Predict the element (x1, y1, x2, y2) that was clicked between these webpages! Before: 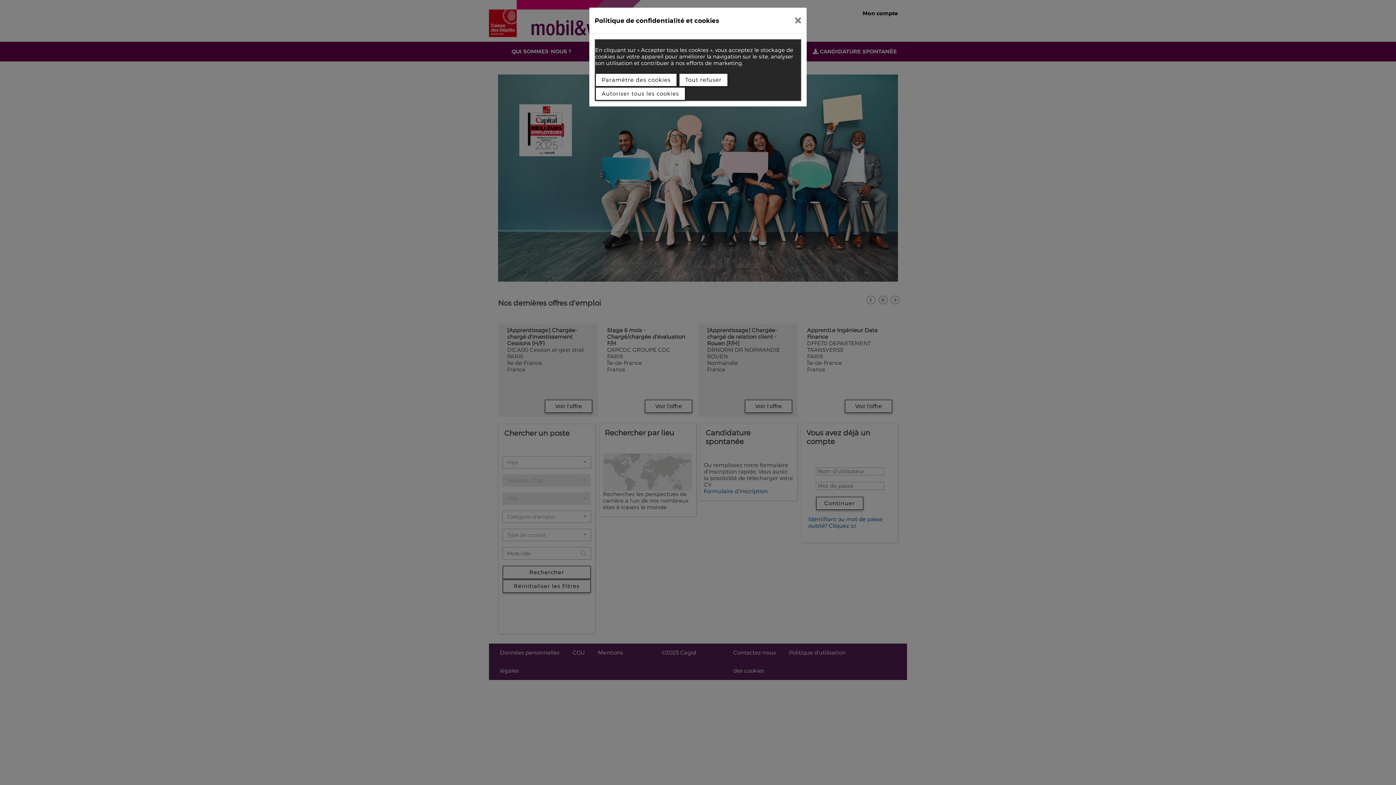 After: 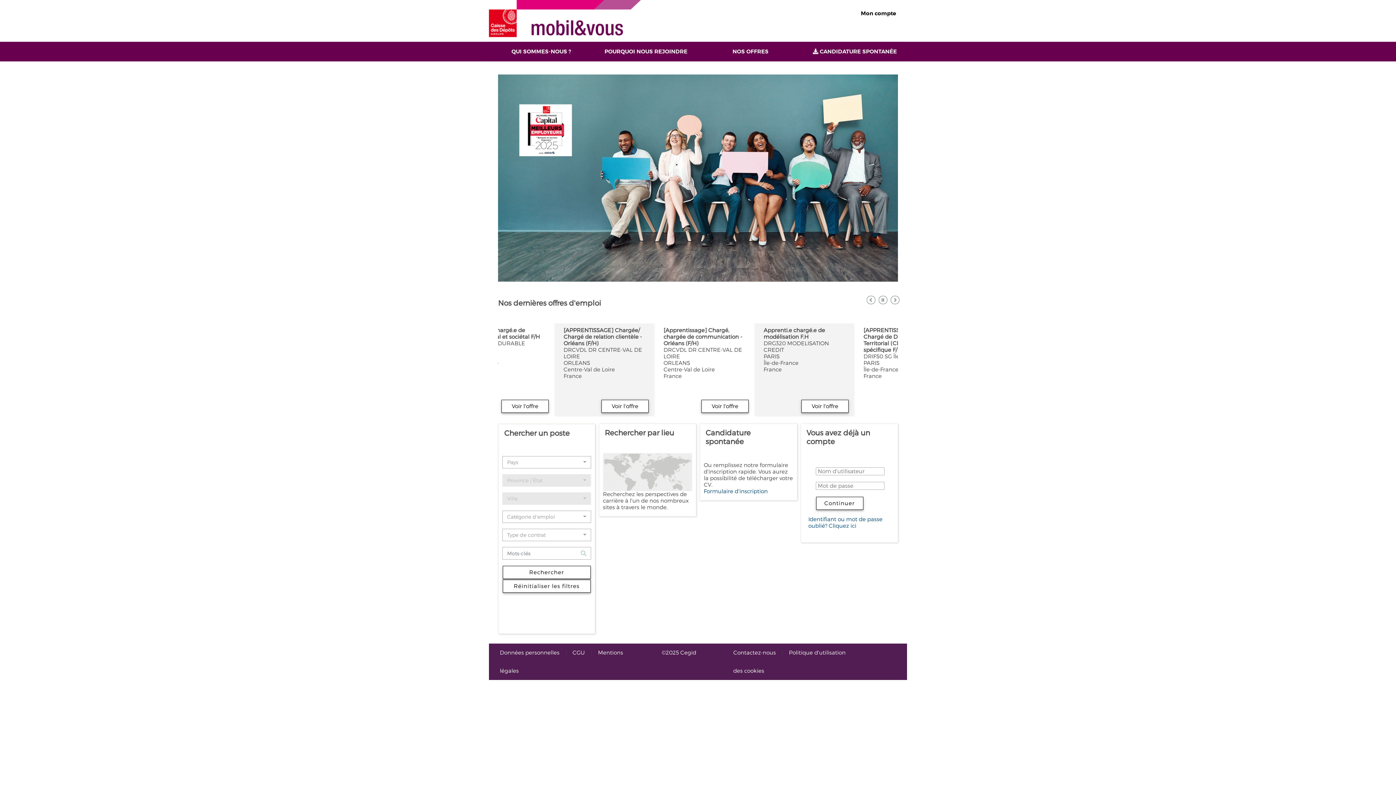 Action: bbox: (789, 10, 807, 30)